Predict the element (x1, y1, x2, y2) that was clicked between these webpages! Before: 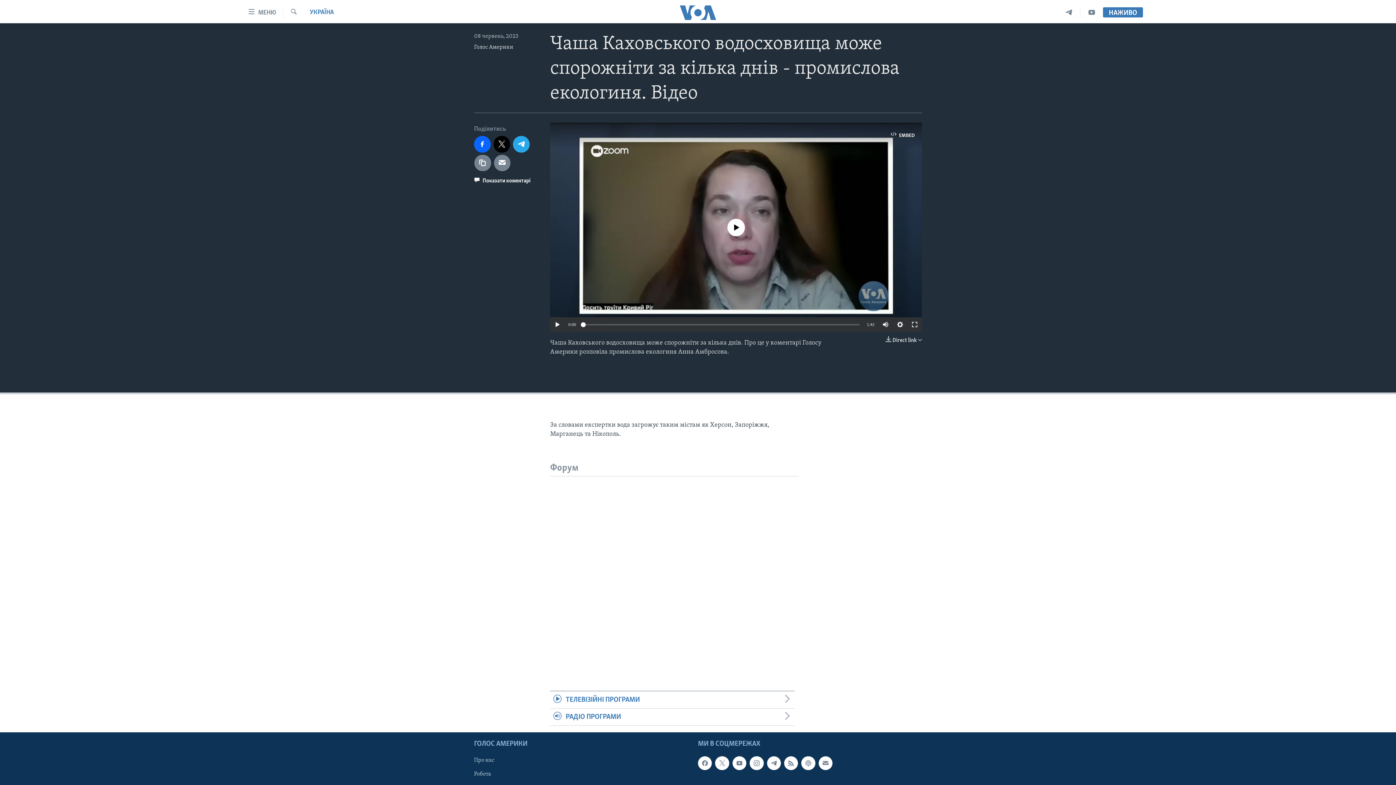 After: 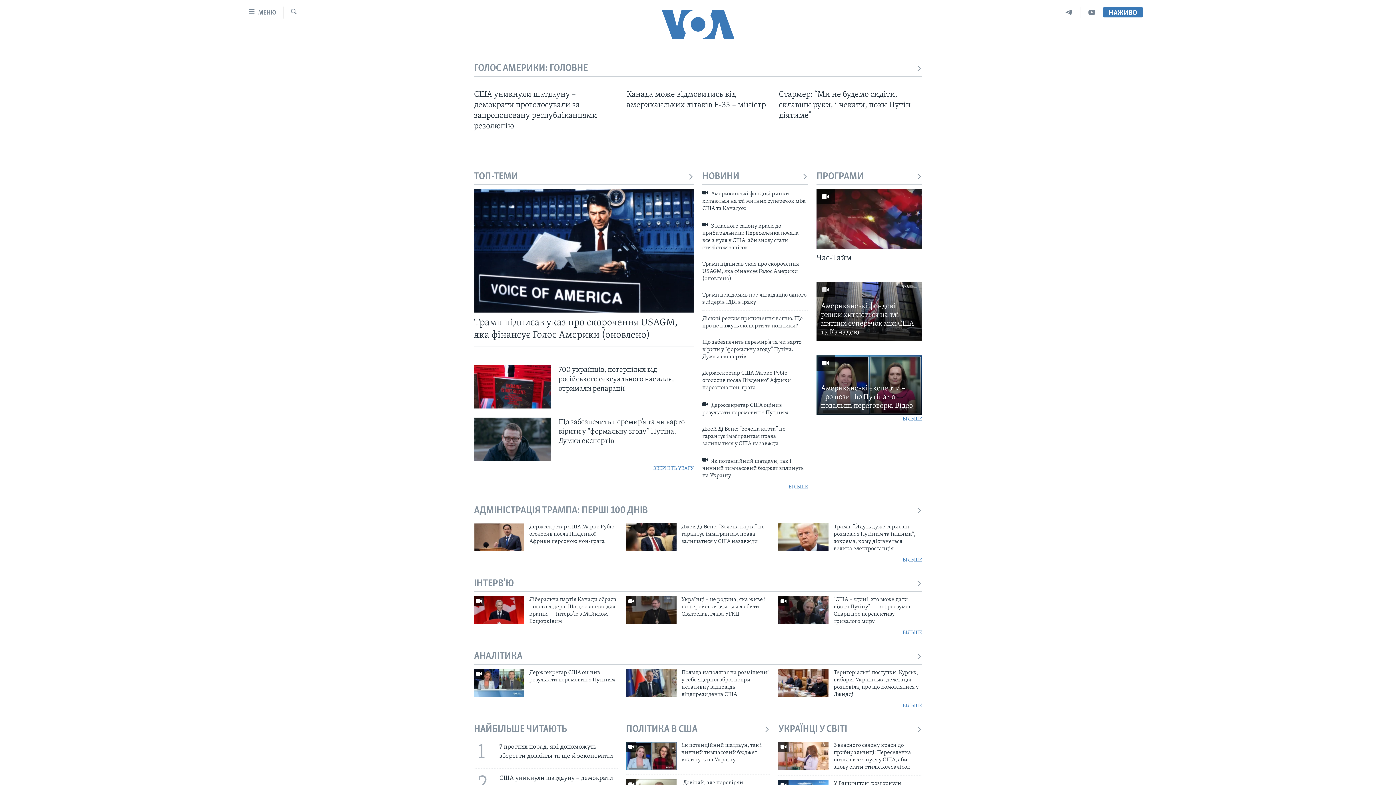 Action: bbox: (661, 5, 734, 19)